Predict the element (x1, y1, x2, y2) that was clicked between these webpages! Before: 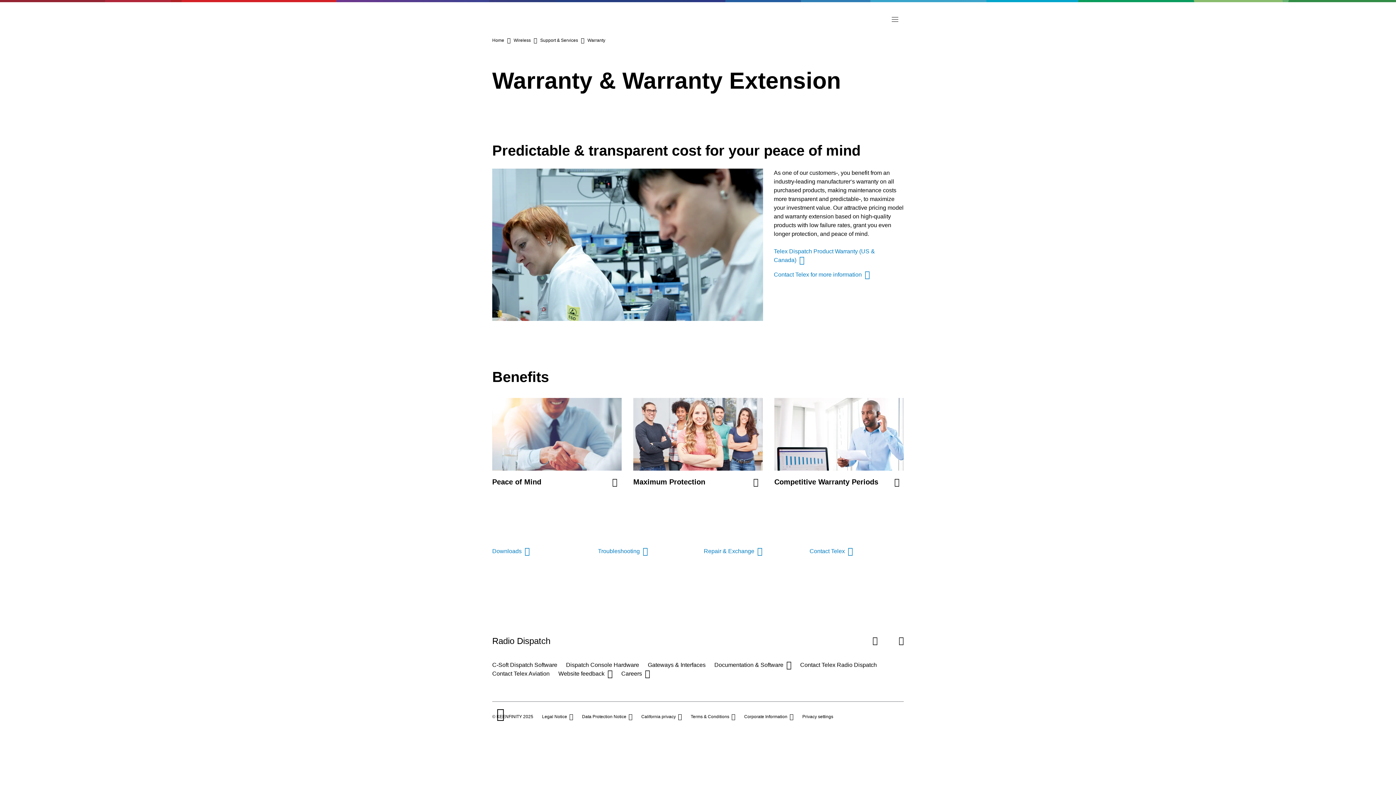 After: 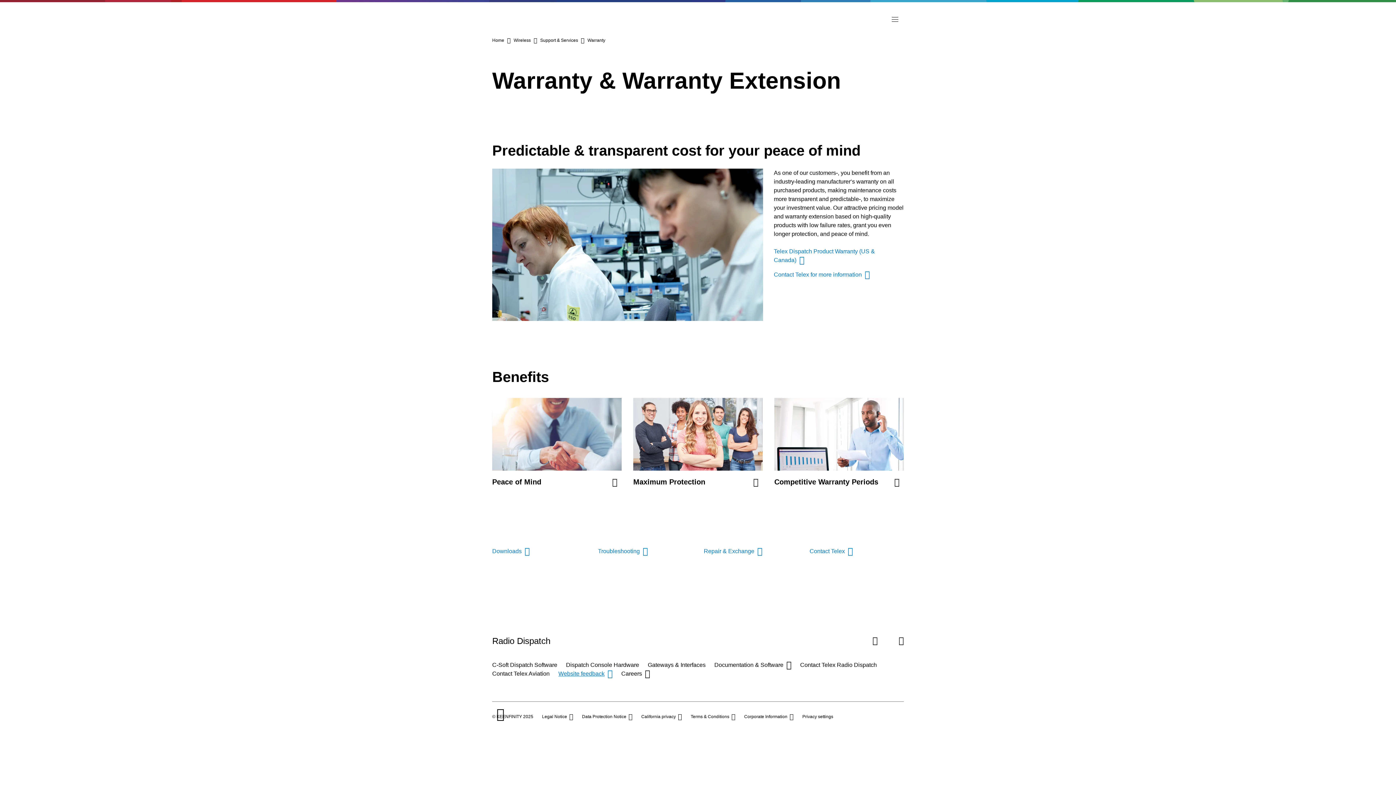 Action: label: Website feedback null null bbox: (558, 669, 612, 678)